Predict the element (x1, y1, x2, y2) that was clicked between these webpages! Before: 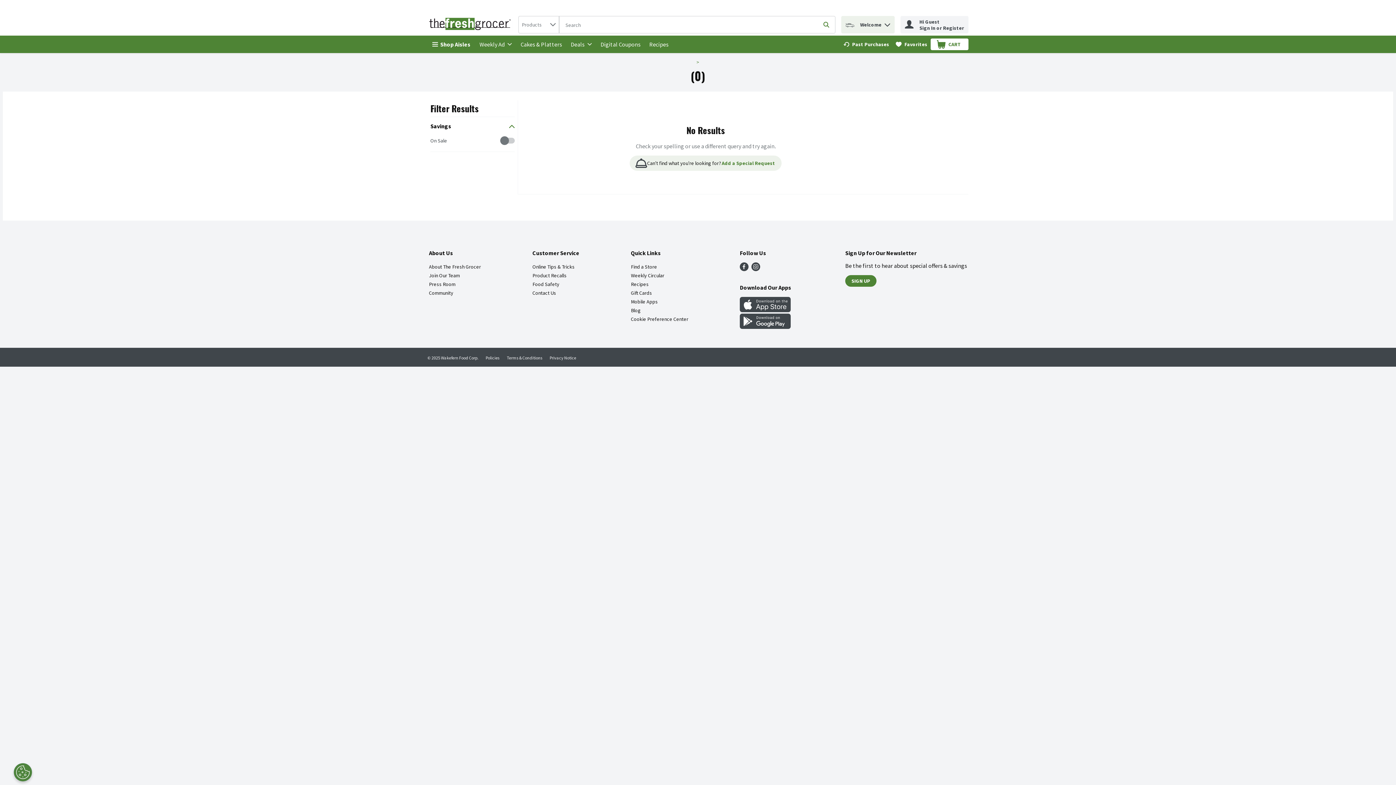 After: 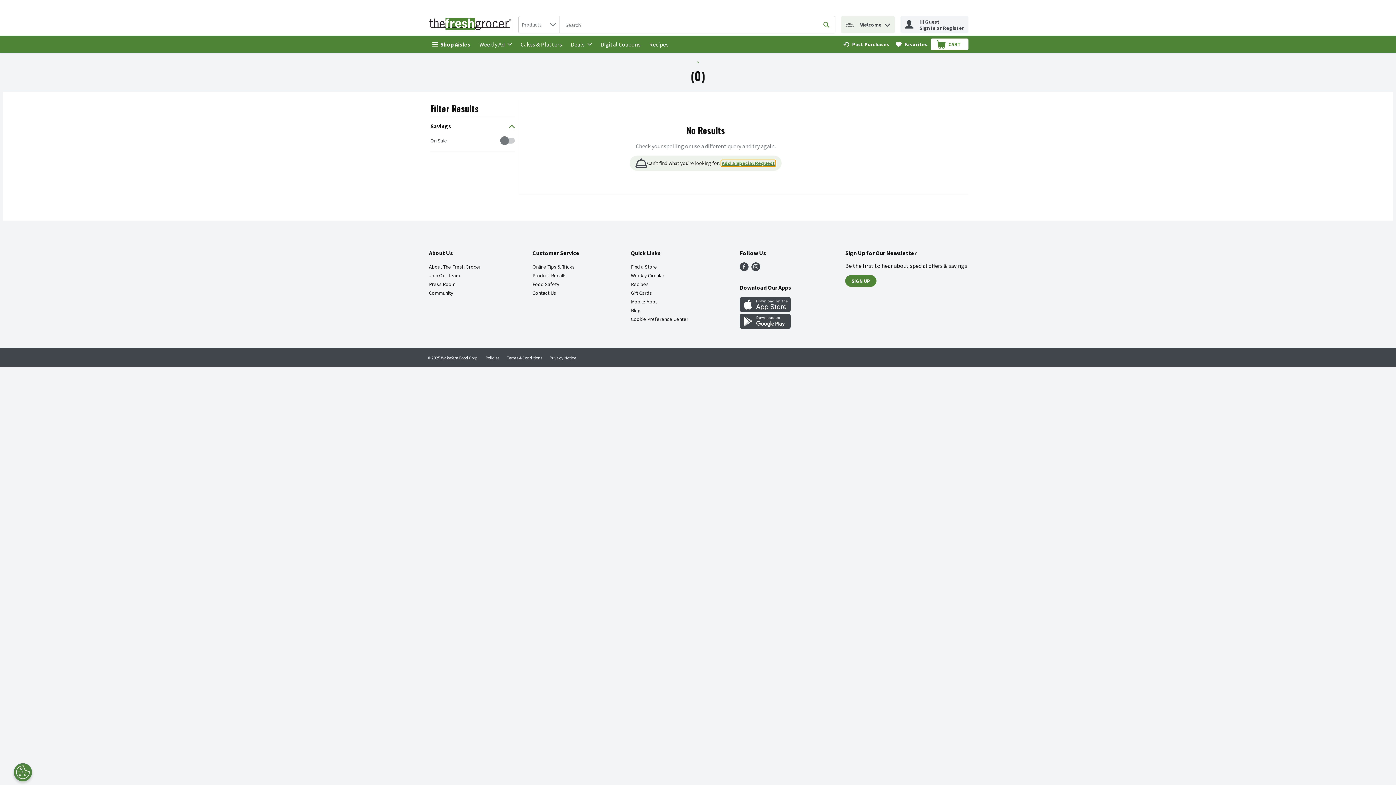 Action: label: Add a Special Request bbox: (721, 159, 776, 166)